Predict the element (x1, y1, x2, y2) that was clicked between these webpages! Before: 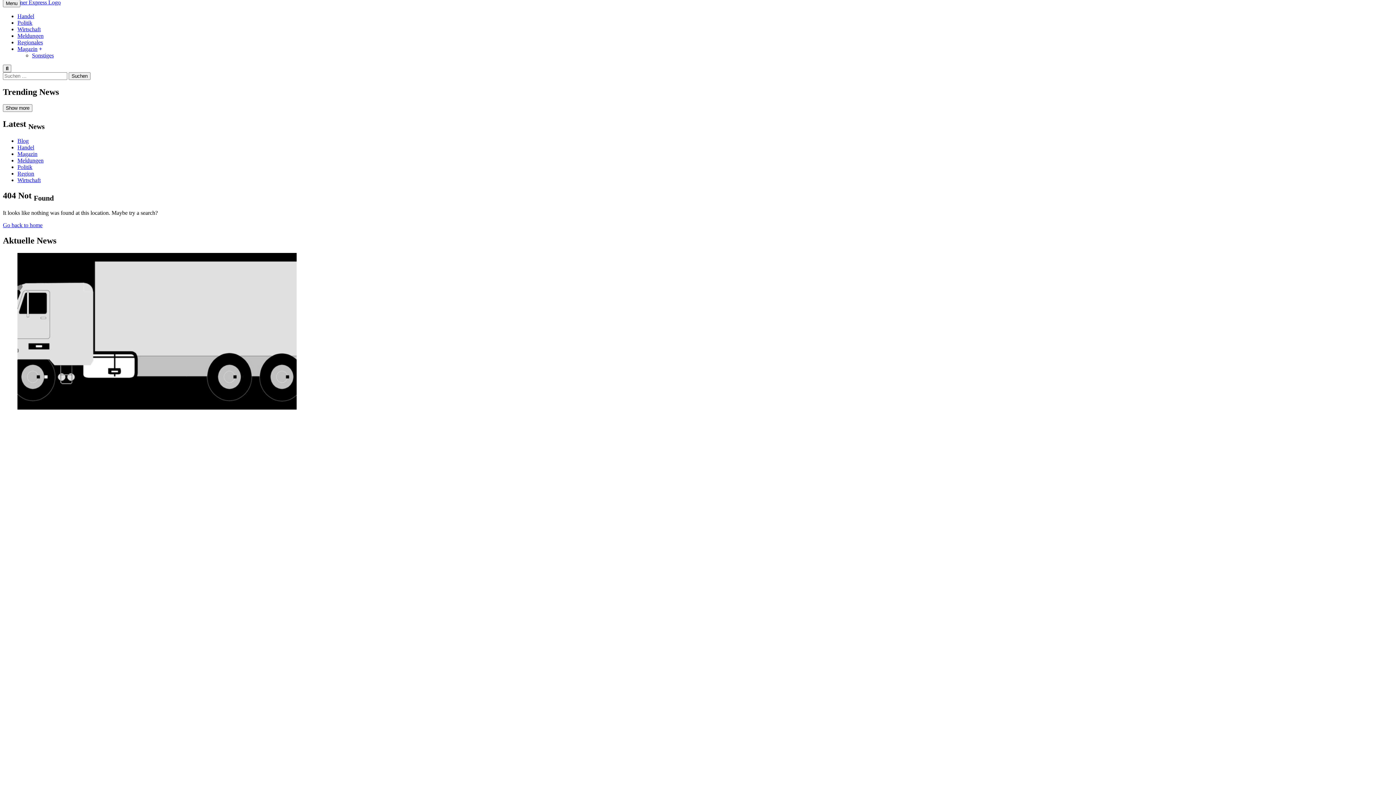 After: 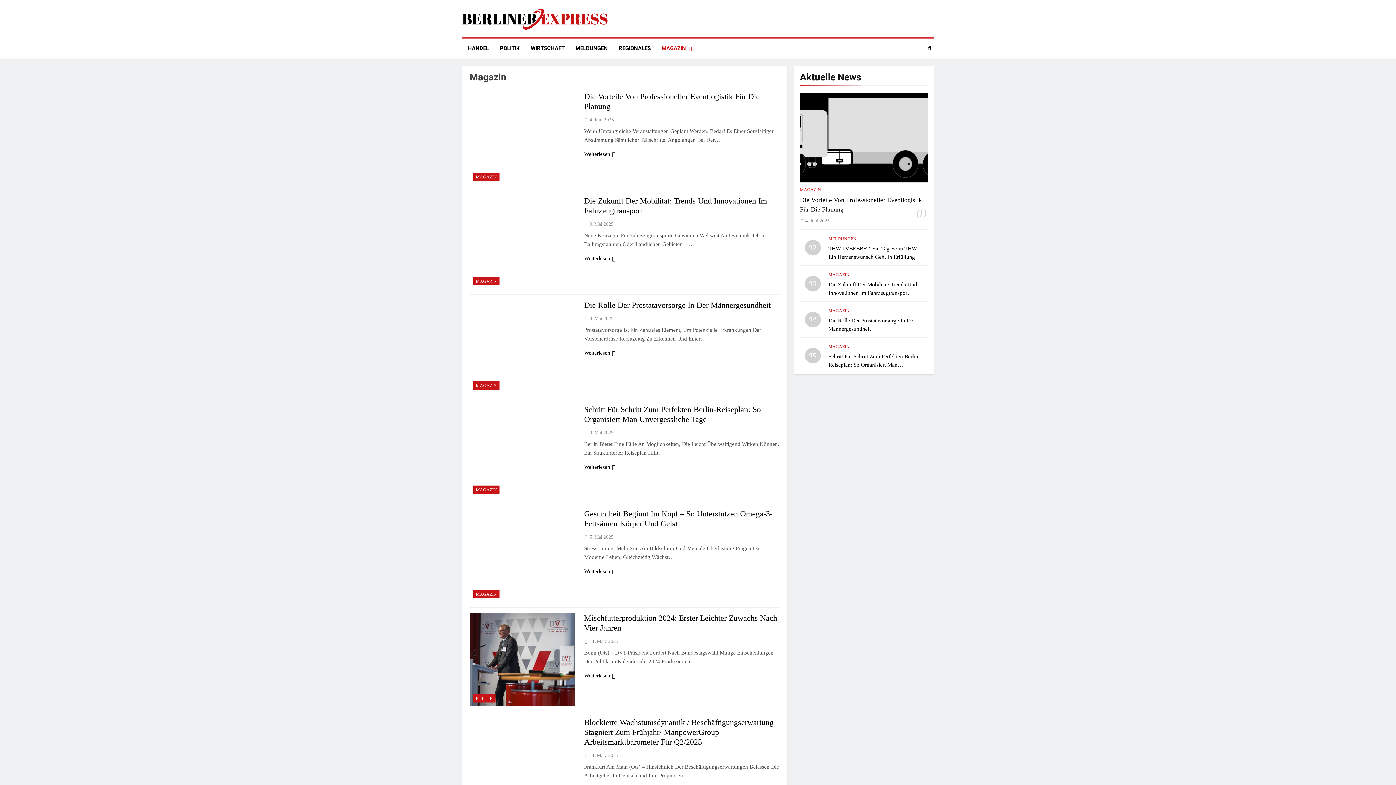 Action: bbox: (17, 45, 37, 52) label: Magazin